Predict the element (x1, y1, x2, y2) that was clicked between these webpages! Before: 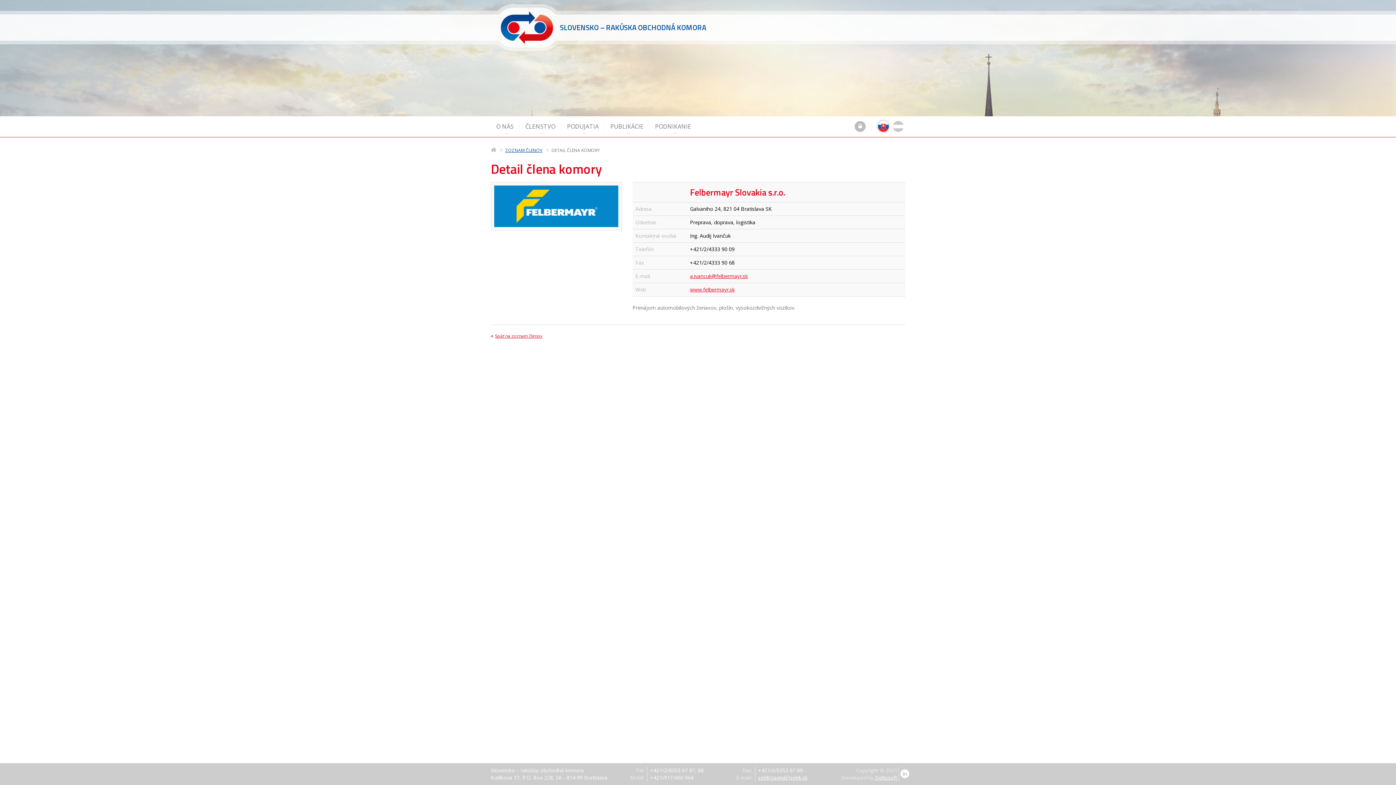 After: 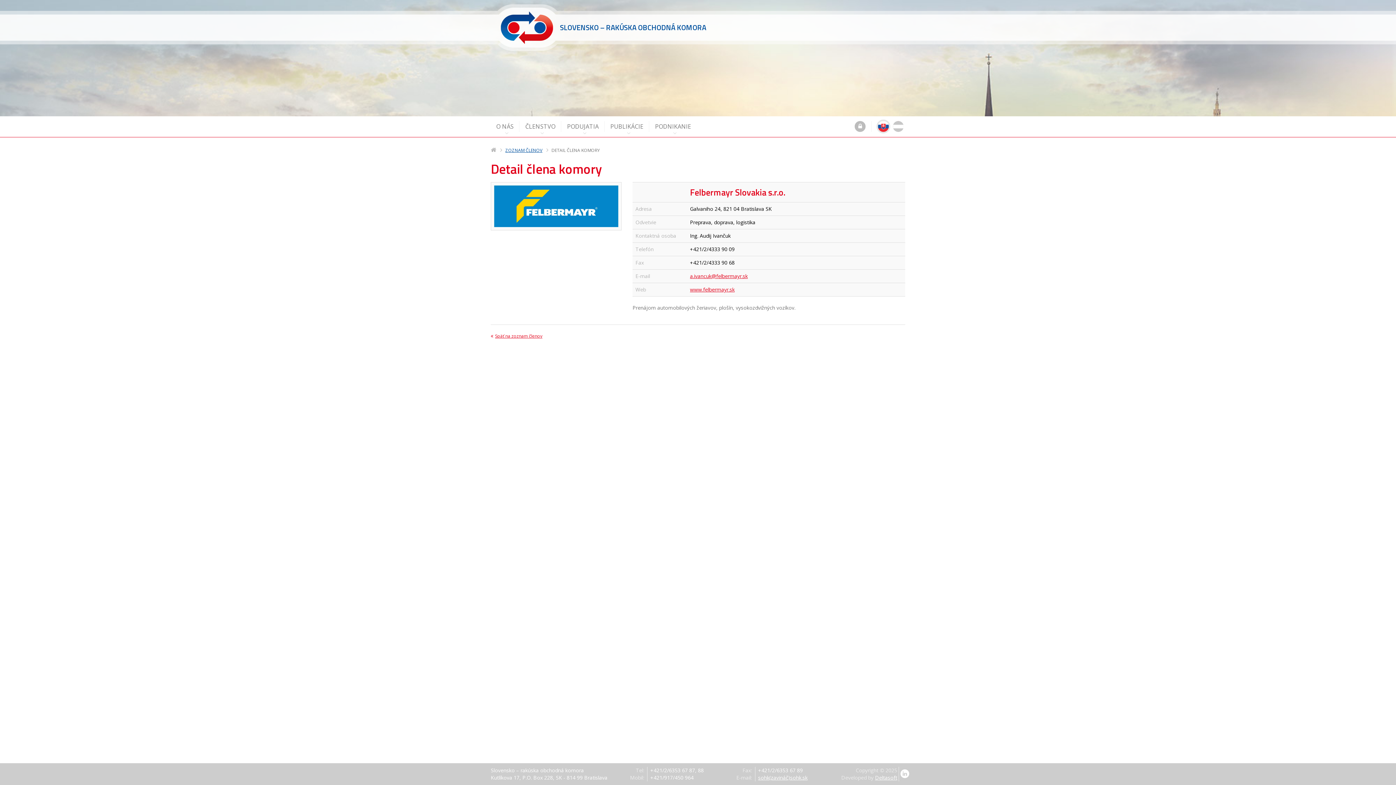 Action: bbox: (876, 119, 890, 133)